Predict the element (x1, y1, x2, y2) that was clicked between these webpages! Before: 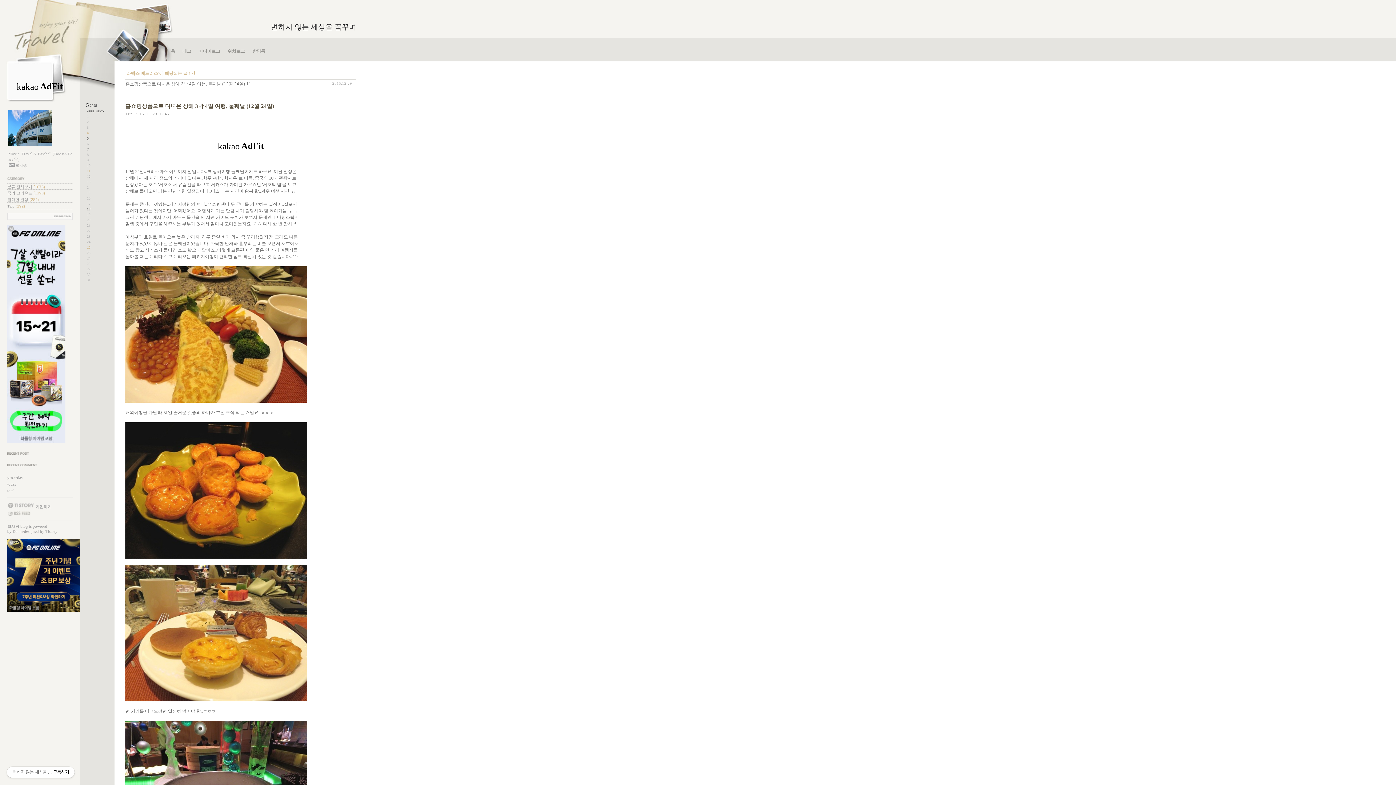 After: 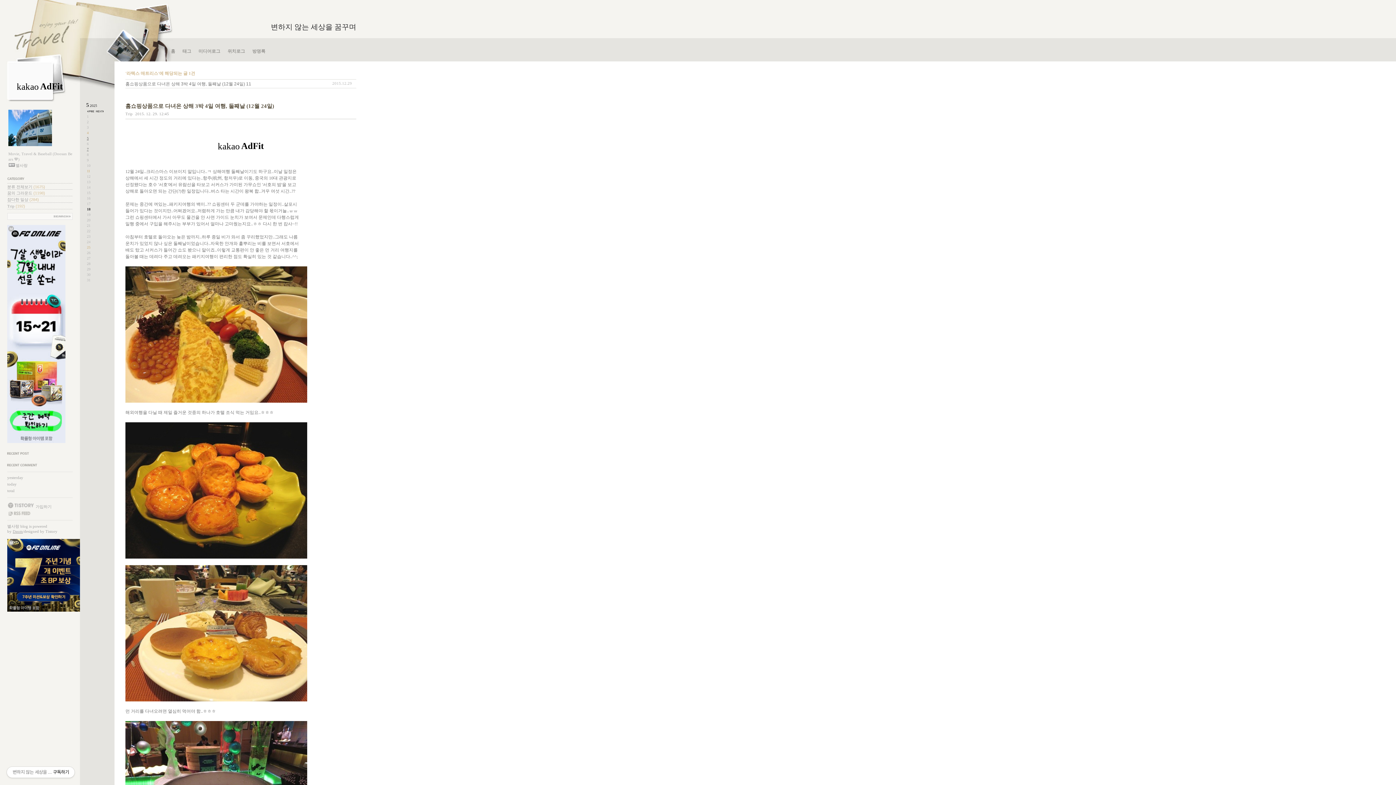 Action: bbox: (12, 529, 22, 533) label: Daum